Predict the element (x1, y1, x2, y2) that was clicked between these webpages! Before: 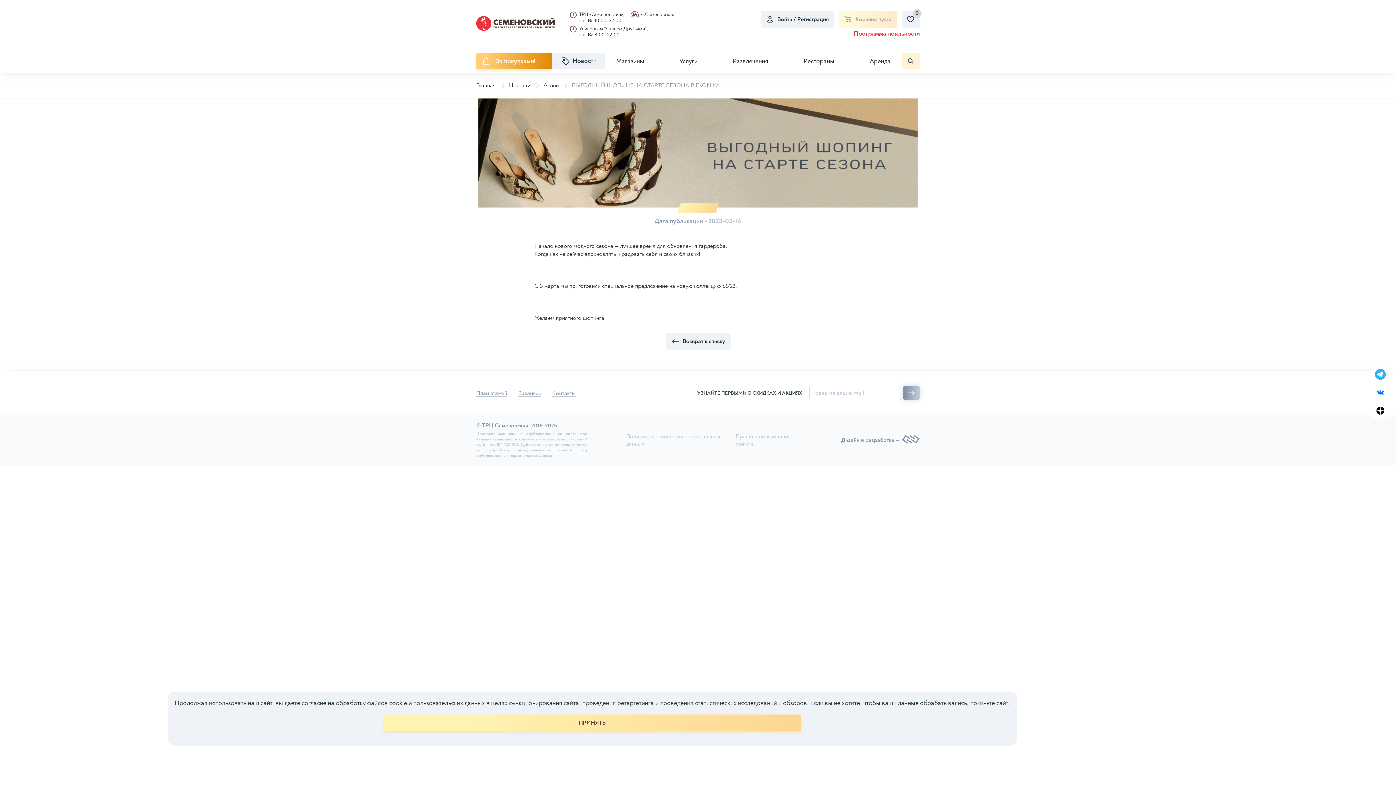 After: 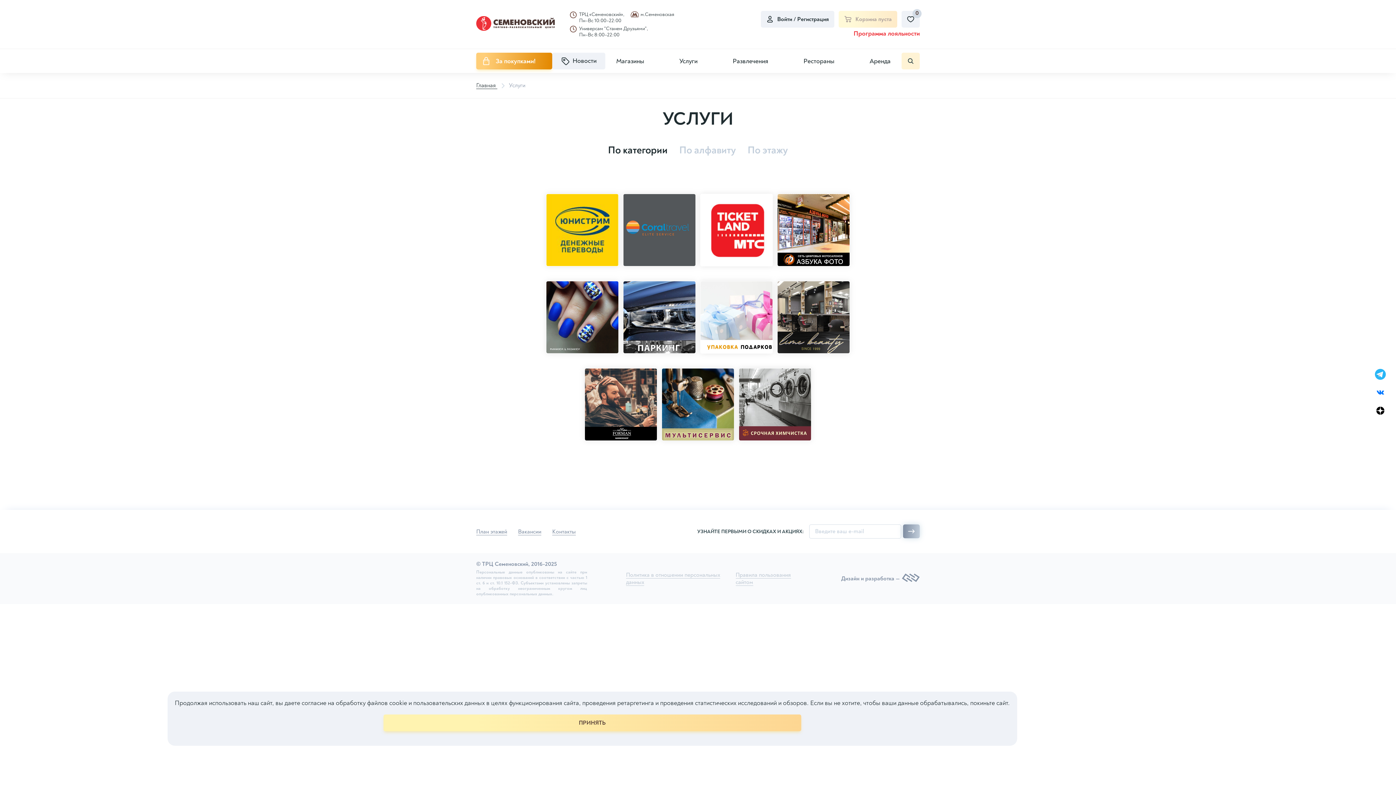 Action: bbox: (679, 56, 697, 65) label: Услуги